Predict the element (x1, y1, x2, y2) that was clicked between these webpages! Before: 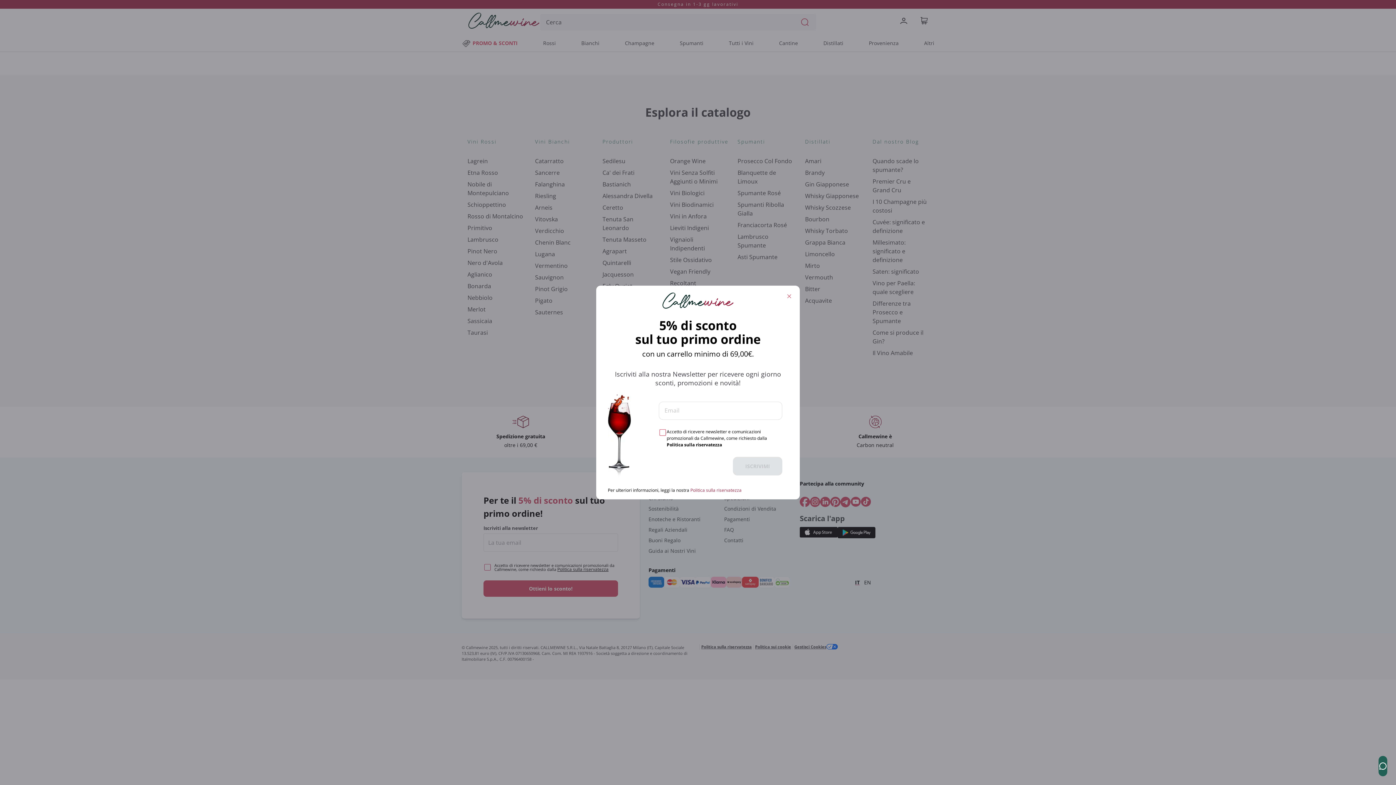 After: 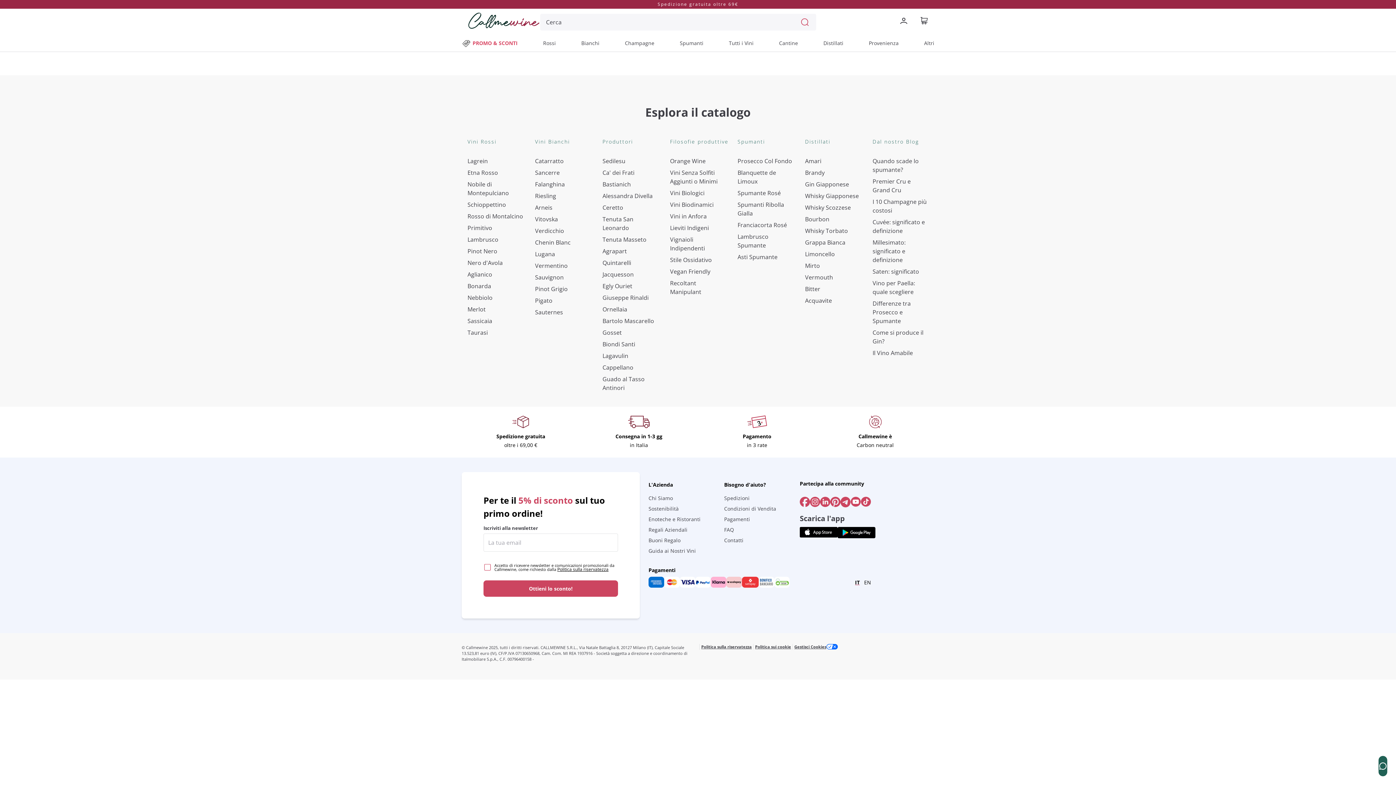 Action: bbox: (784, 291, 794, 301)